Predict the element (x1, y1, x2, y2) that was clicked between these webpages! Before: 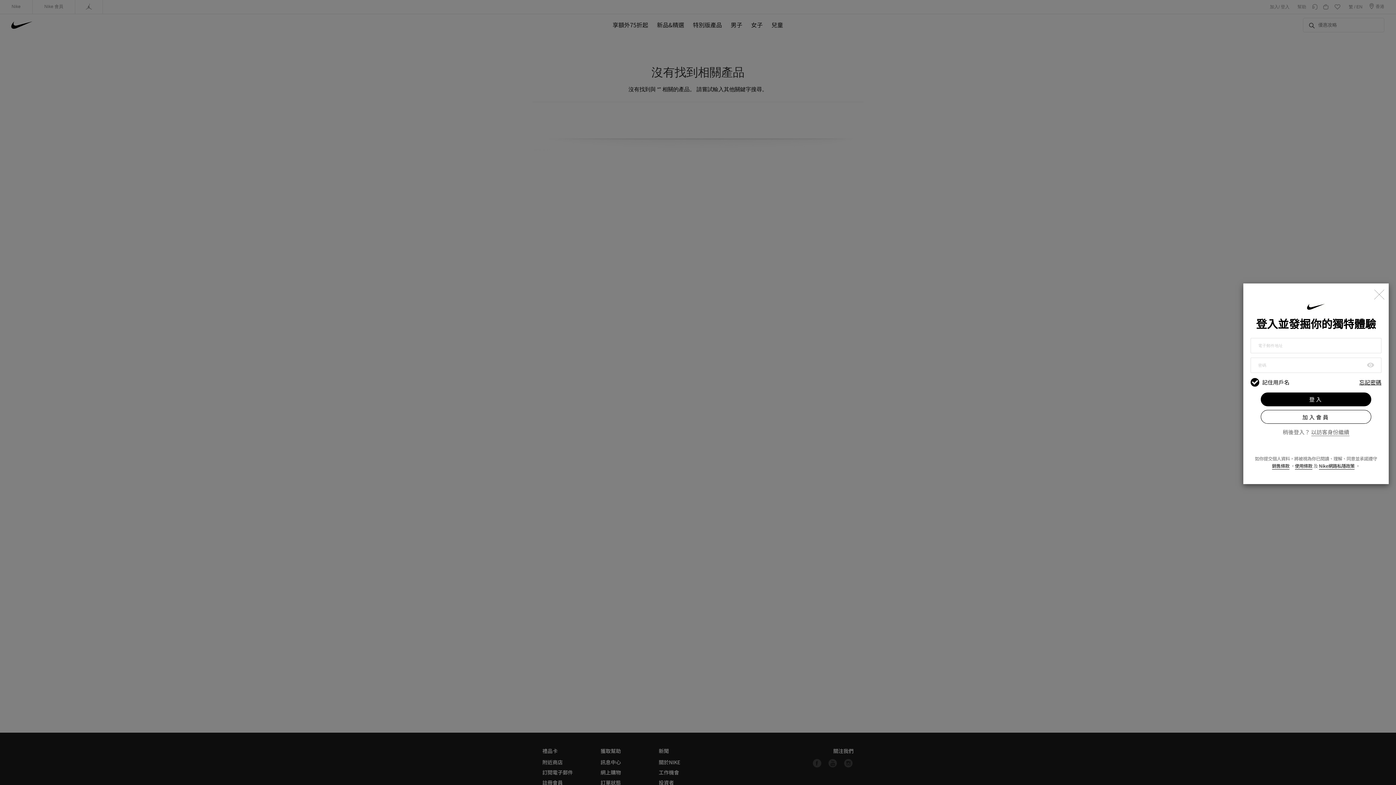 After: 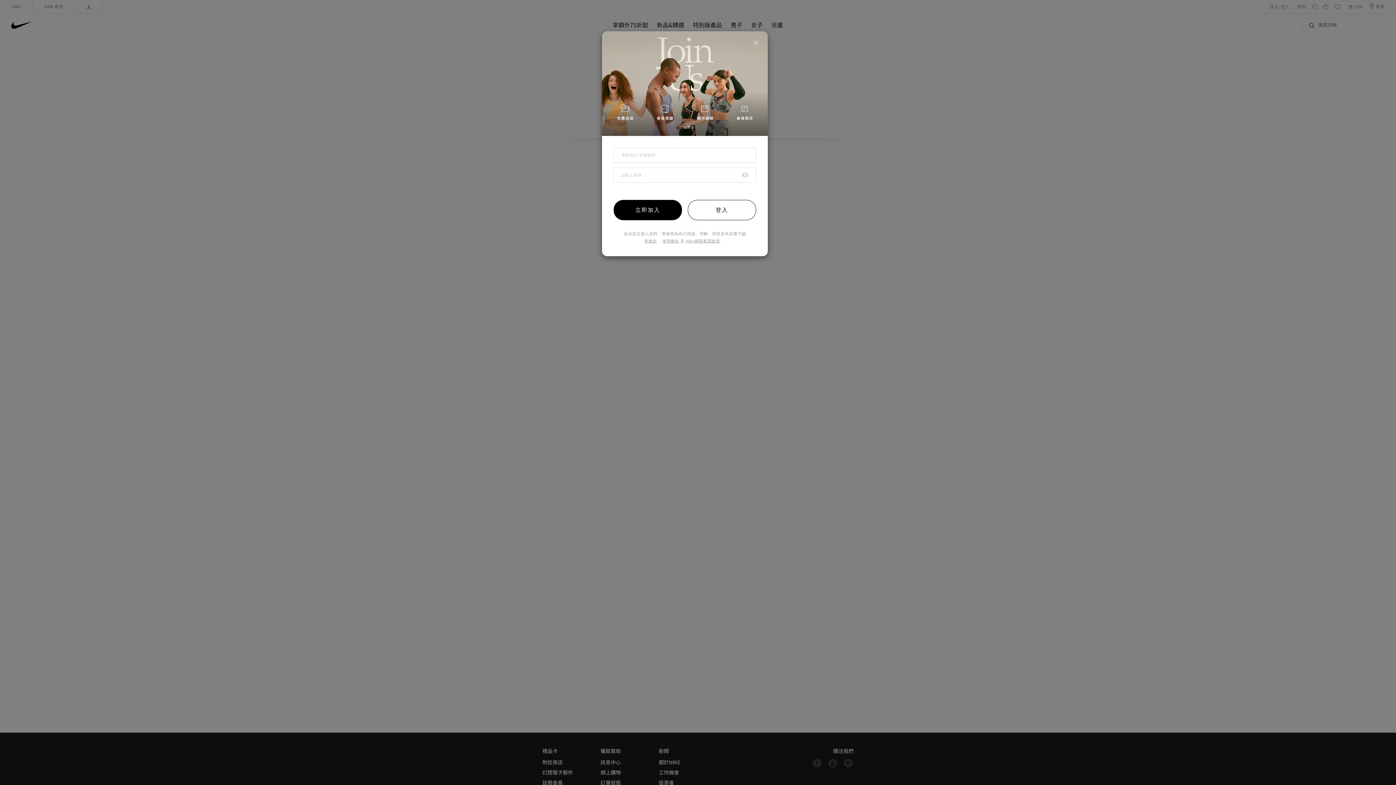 Action: bbox: (1261, 410, 1371, 423) label: 加入會員